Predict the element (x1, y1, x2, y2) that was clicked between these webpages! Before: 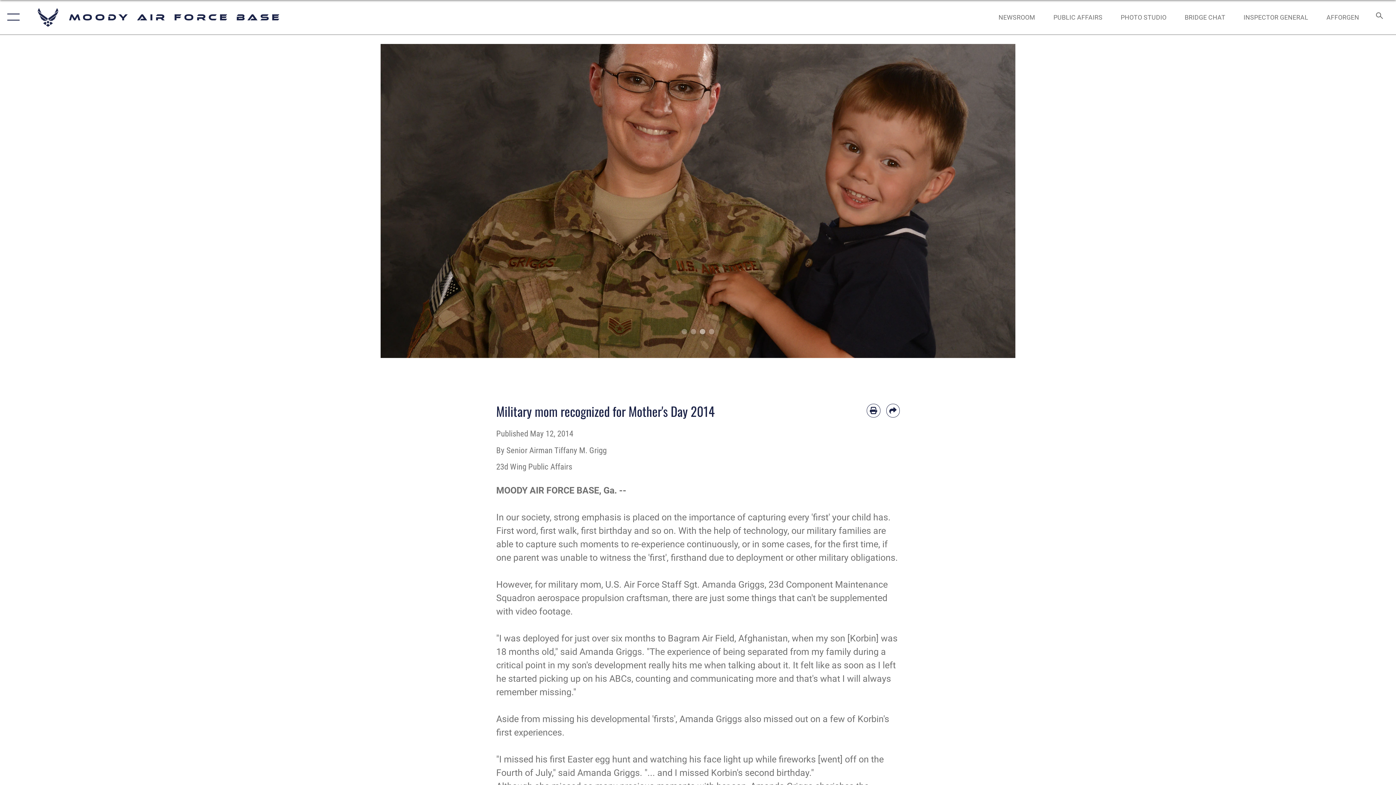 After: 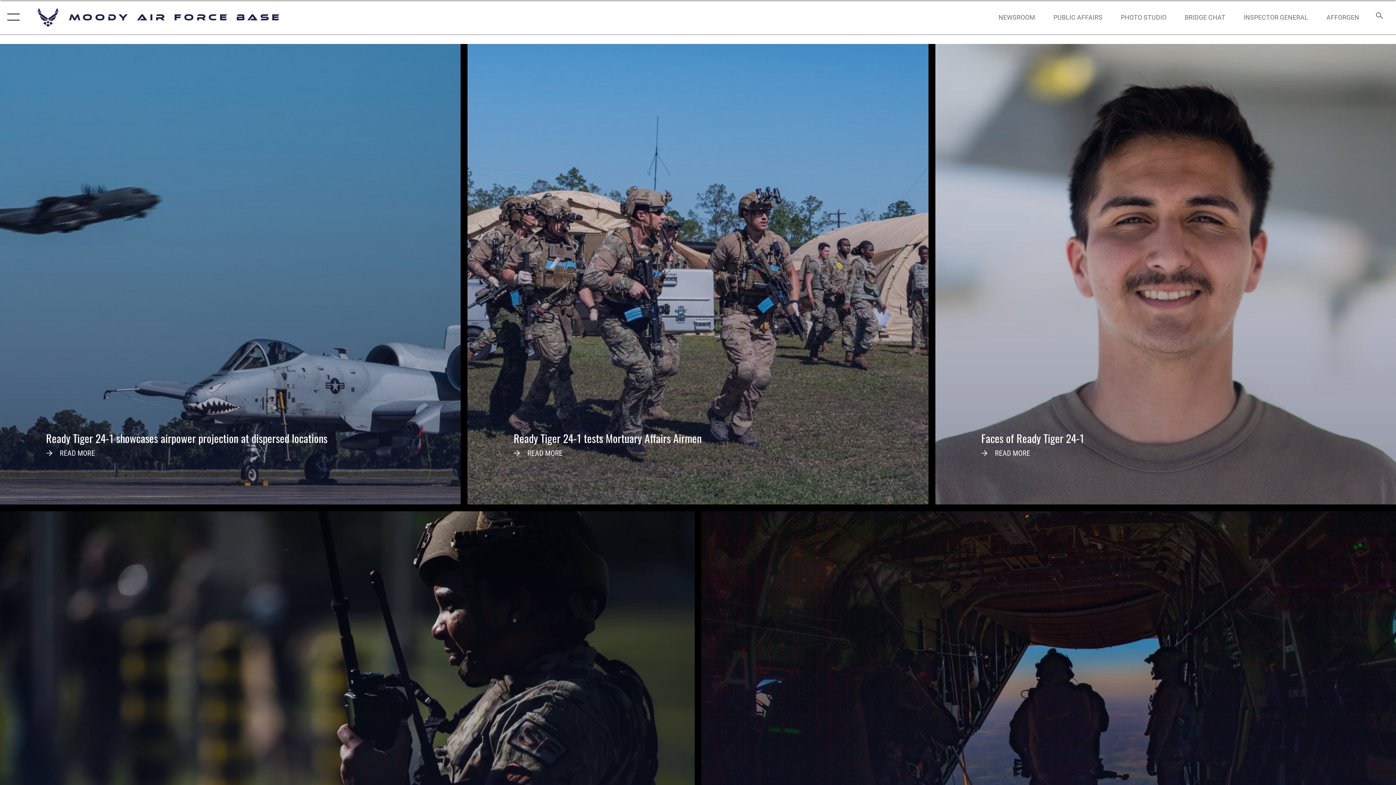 Action: label: AFFORGEN bbox: (1320, 5, 1366, 28)